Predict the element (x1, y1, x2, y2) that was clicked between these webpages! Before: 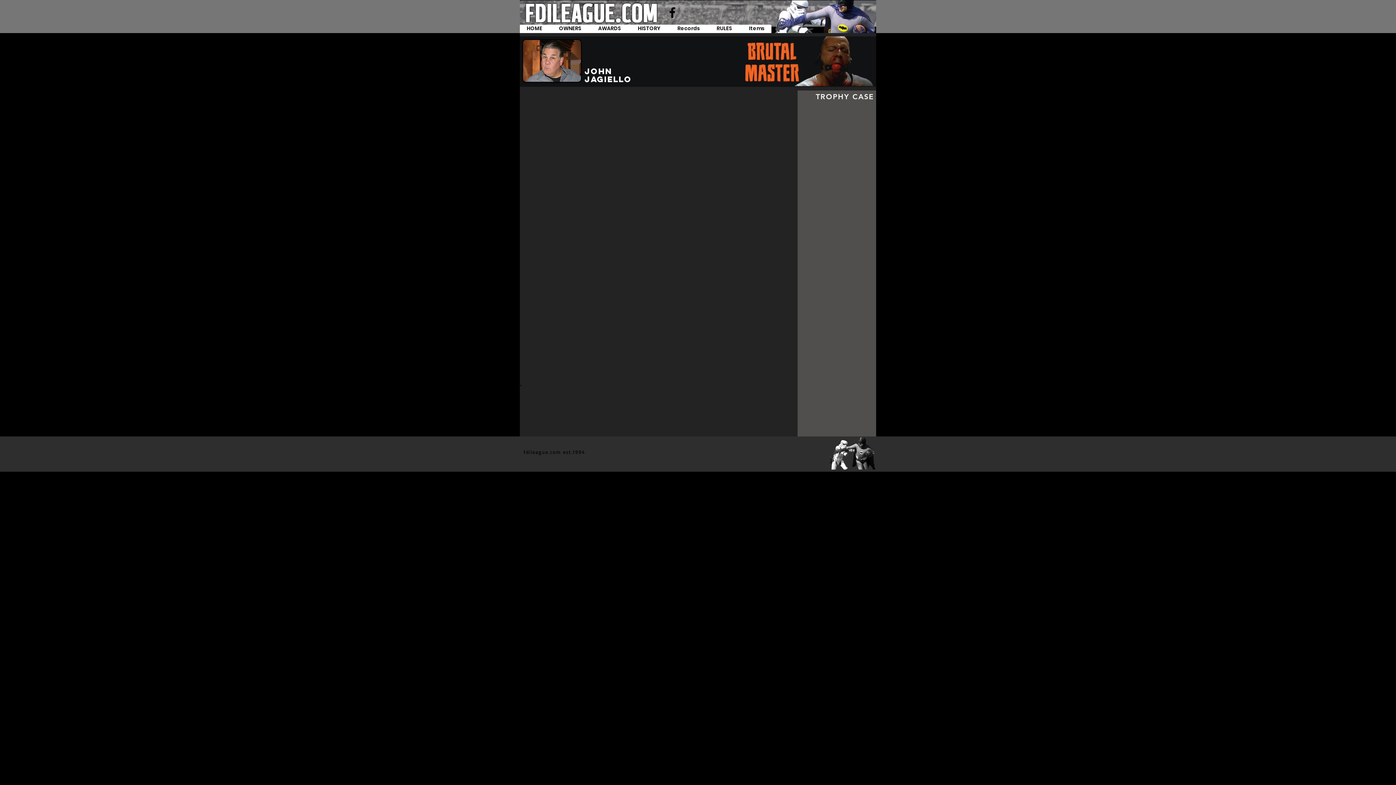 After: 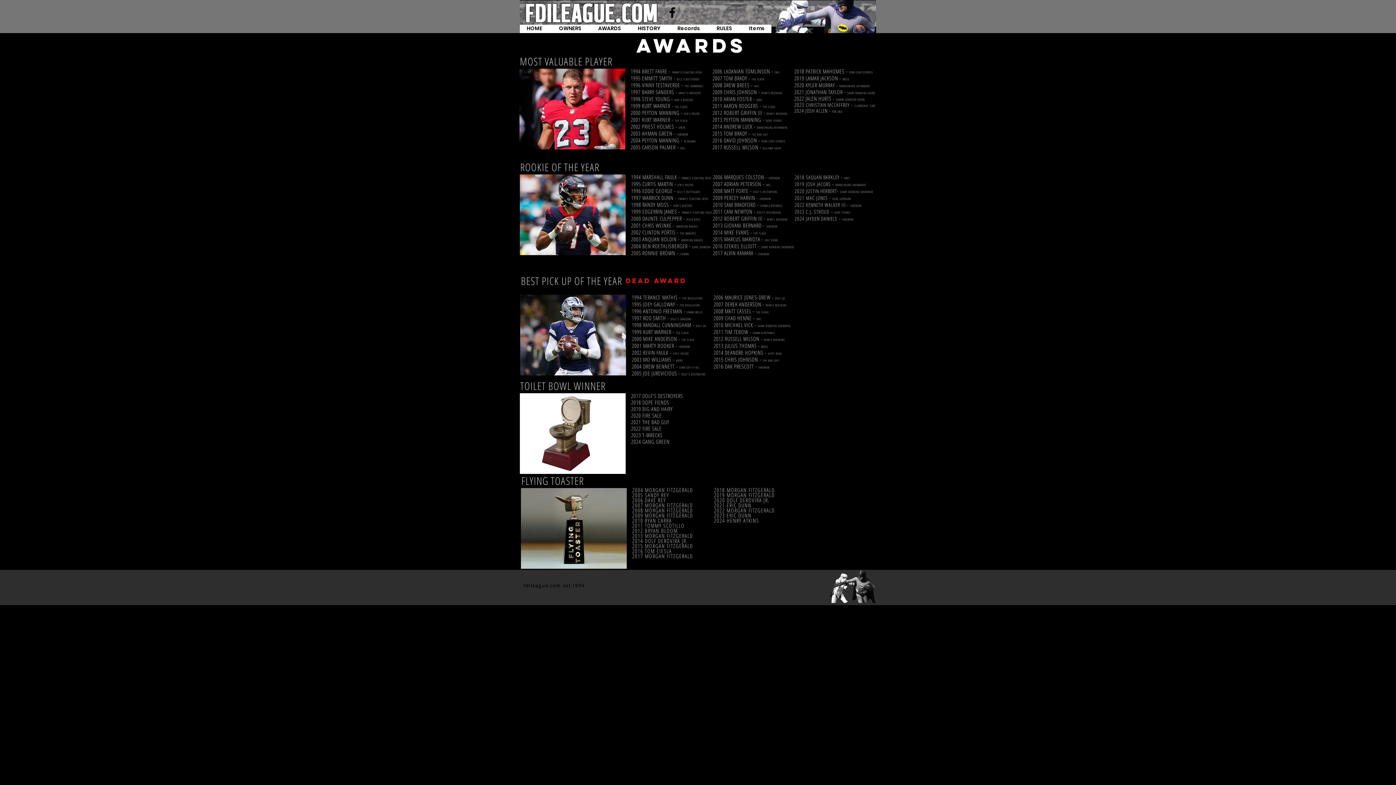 Action: label: AWARDS bbox: (591, 24, 628, 33)